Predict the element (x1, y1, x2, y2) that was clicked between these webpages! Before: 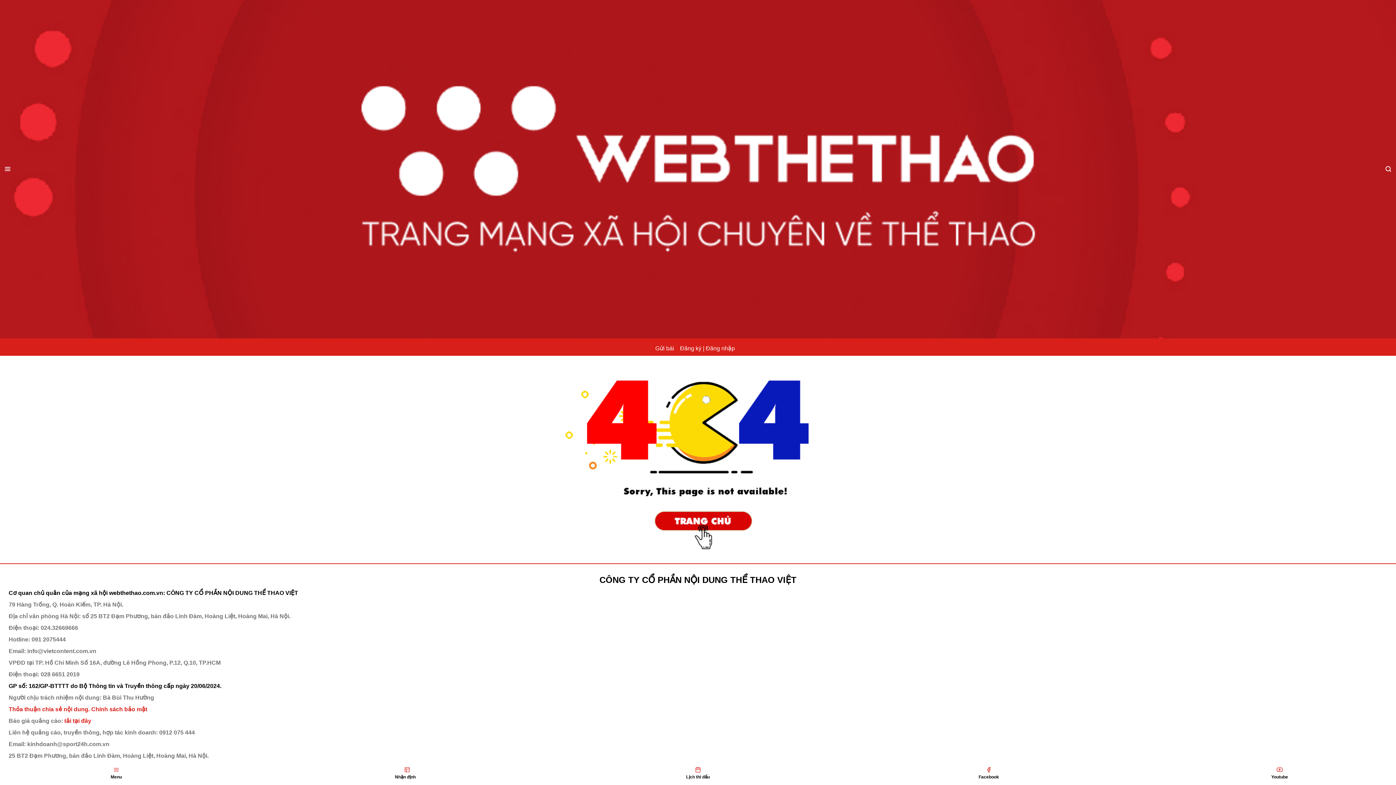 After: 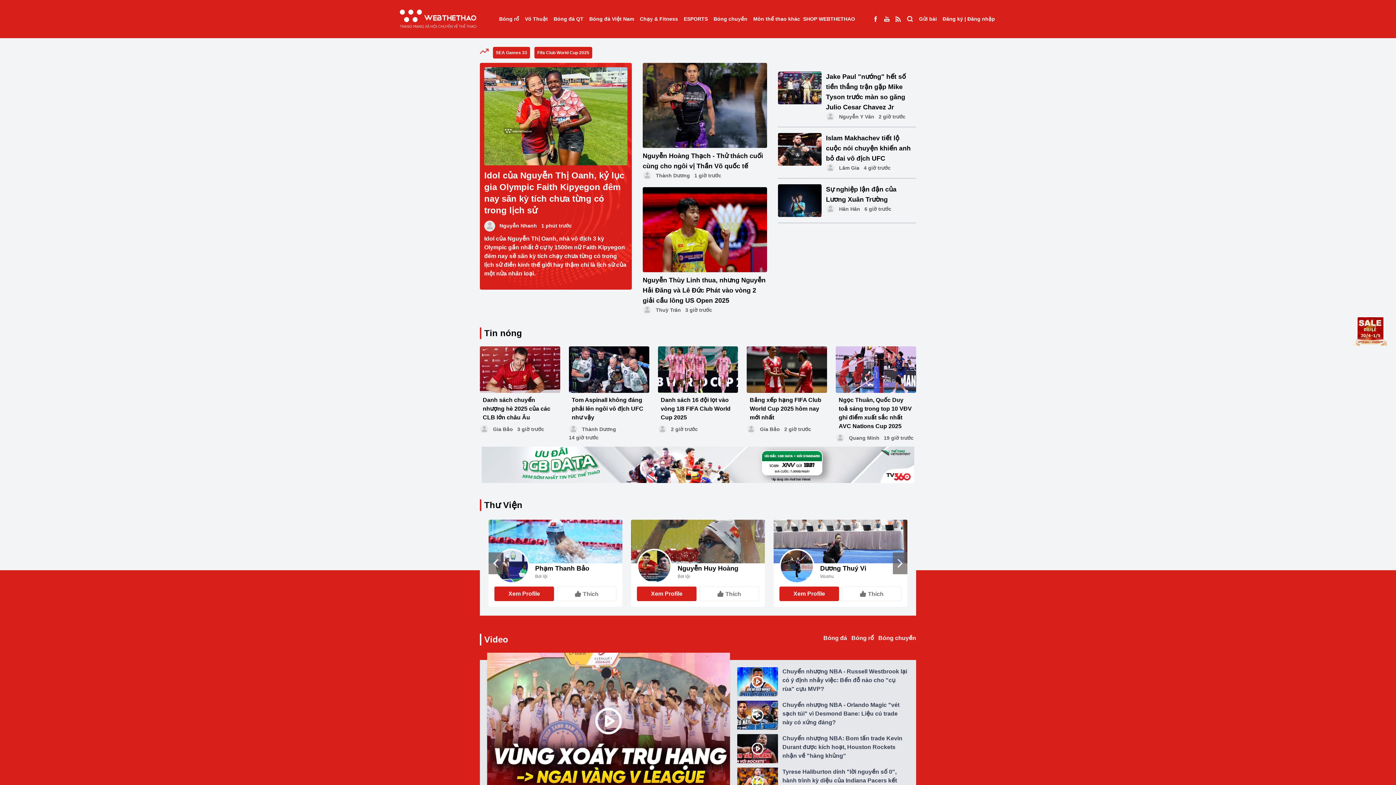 Action: bbox: (186, 0, 1210, 338)